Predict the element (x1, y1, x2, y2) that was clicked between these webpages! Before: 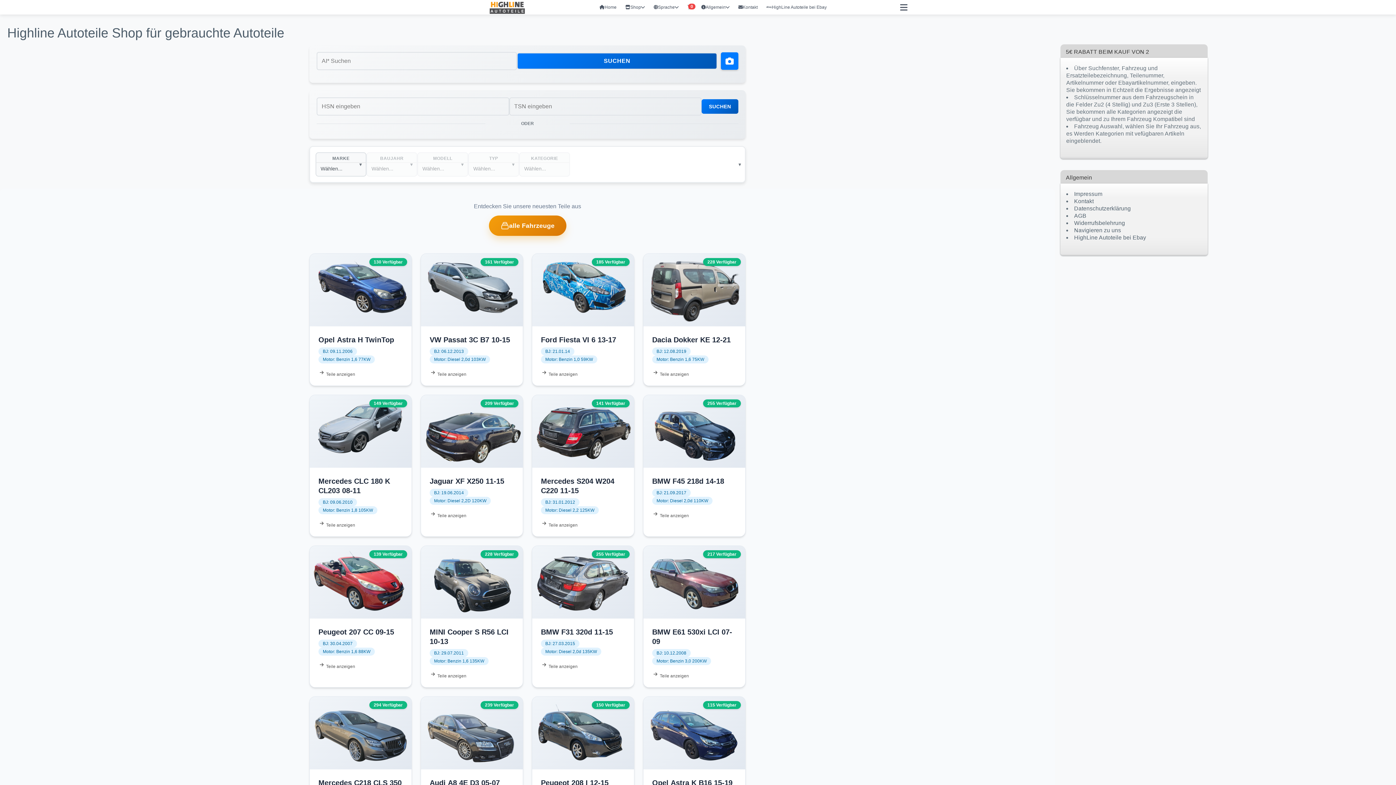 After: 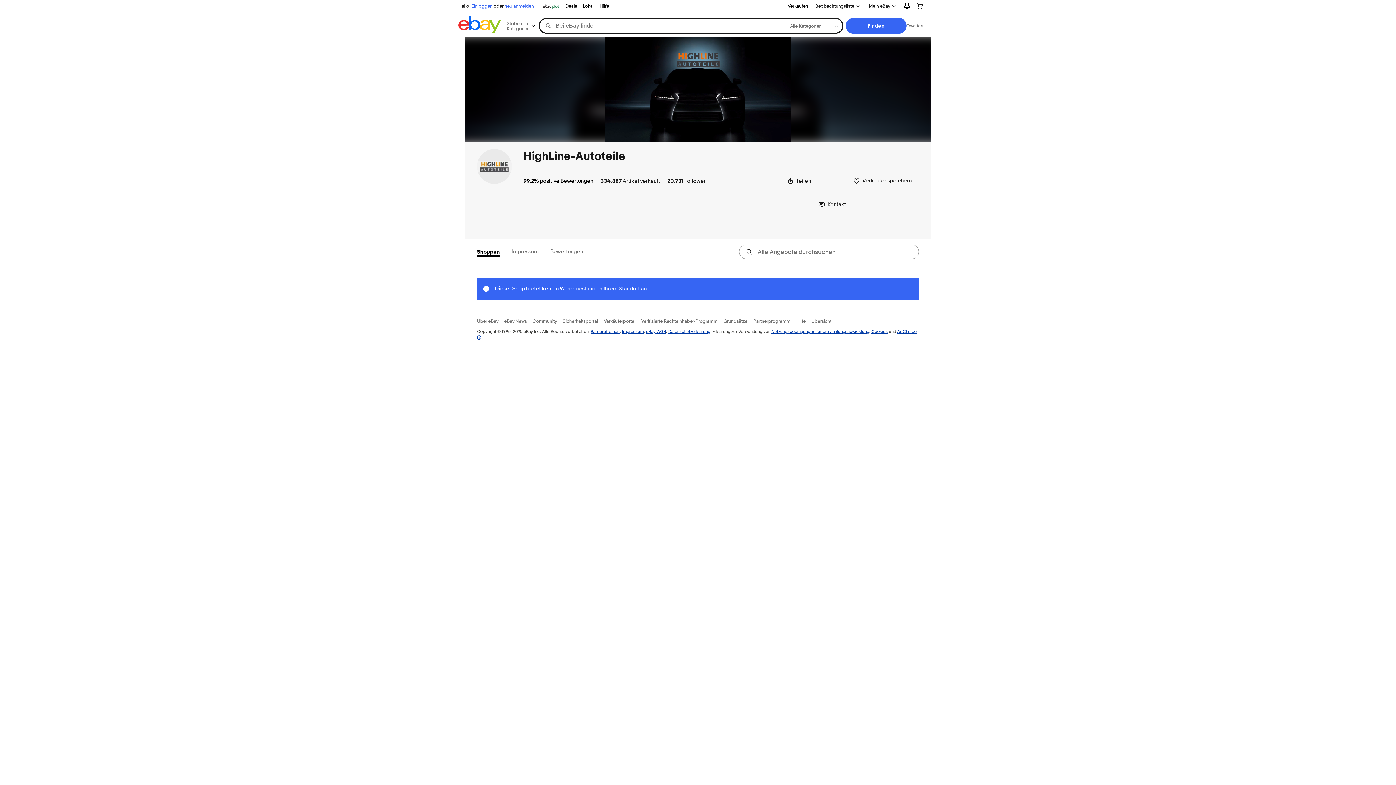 Action: label: HighLine Autoteile bei Ebay bbox: (1074, 234, 1146, 240)